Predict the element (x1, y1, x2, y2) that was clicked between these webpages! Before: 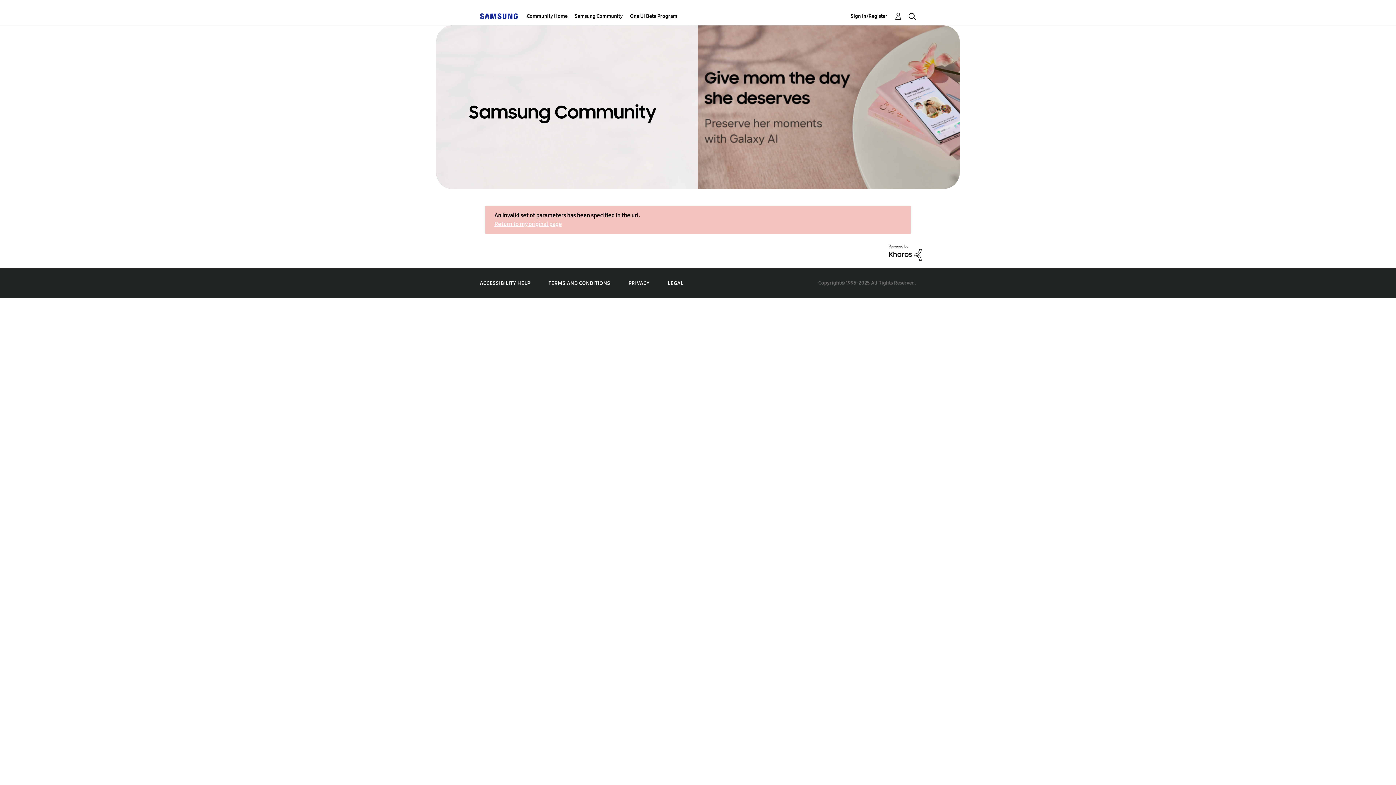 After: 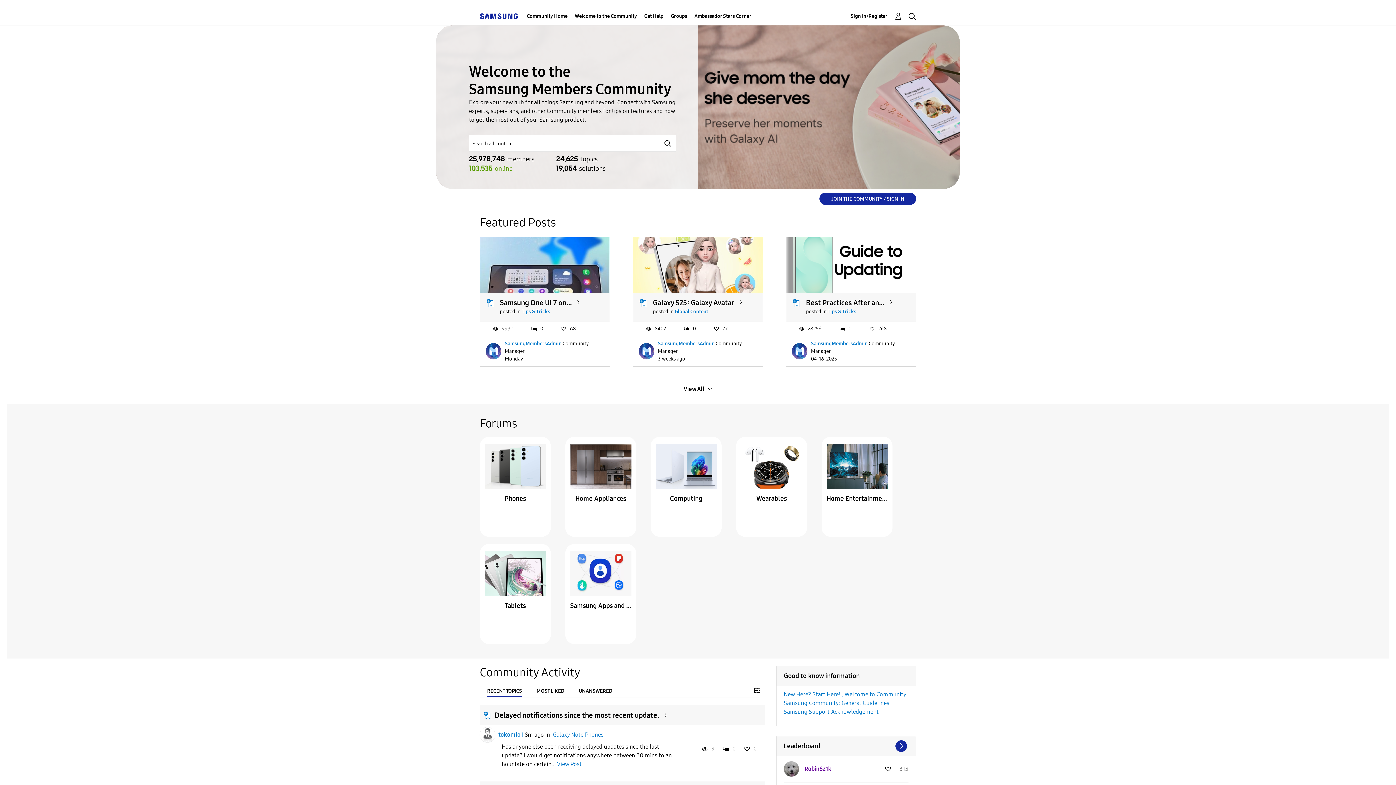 Action: bbox: (574, 7, 622, 25) label: Samsung Community